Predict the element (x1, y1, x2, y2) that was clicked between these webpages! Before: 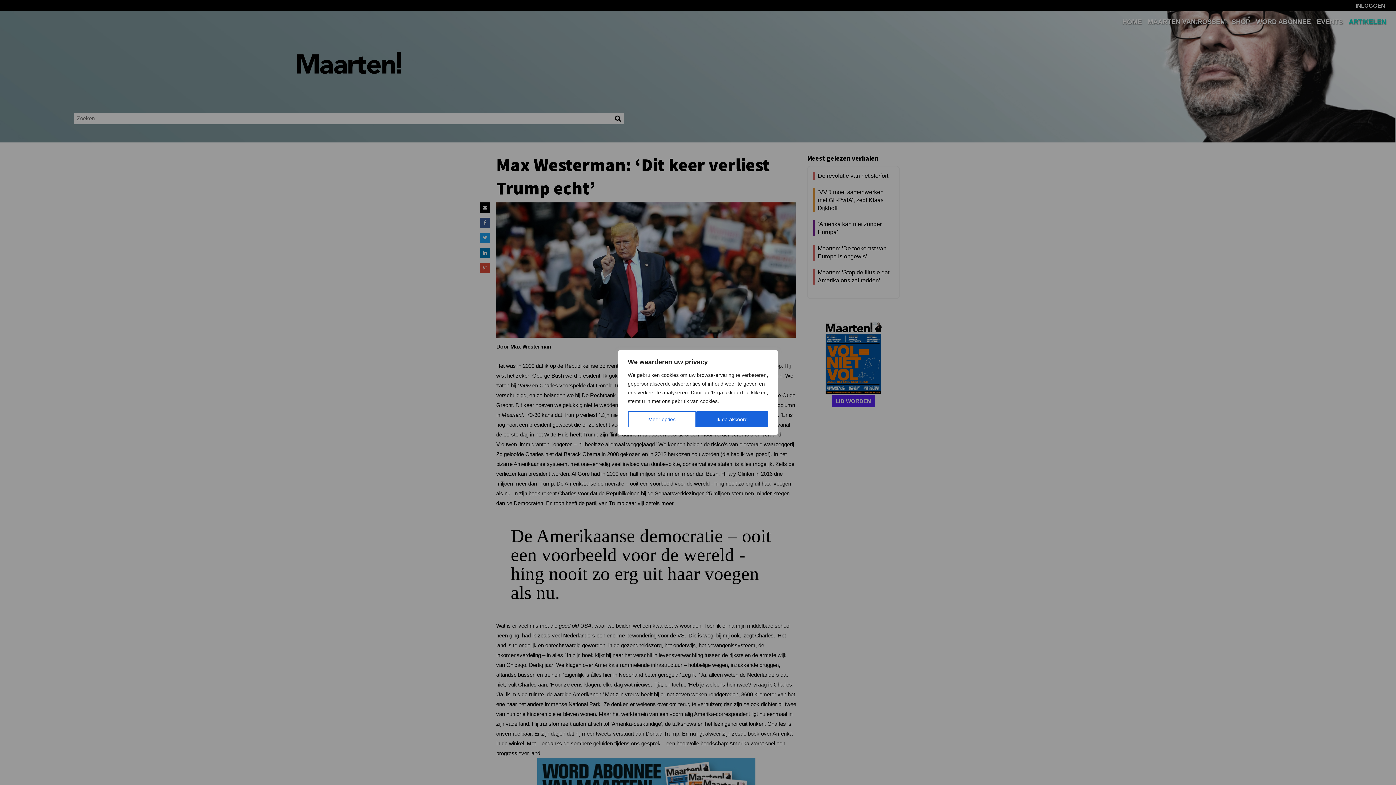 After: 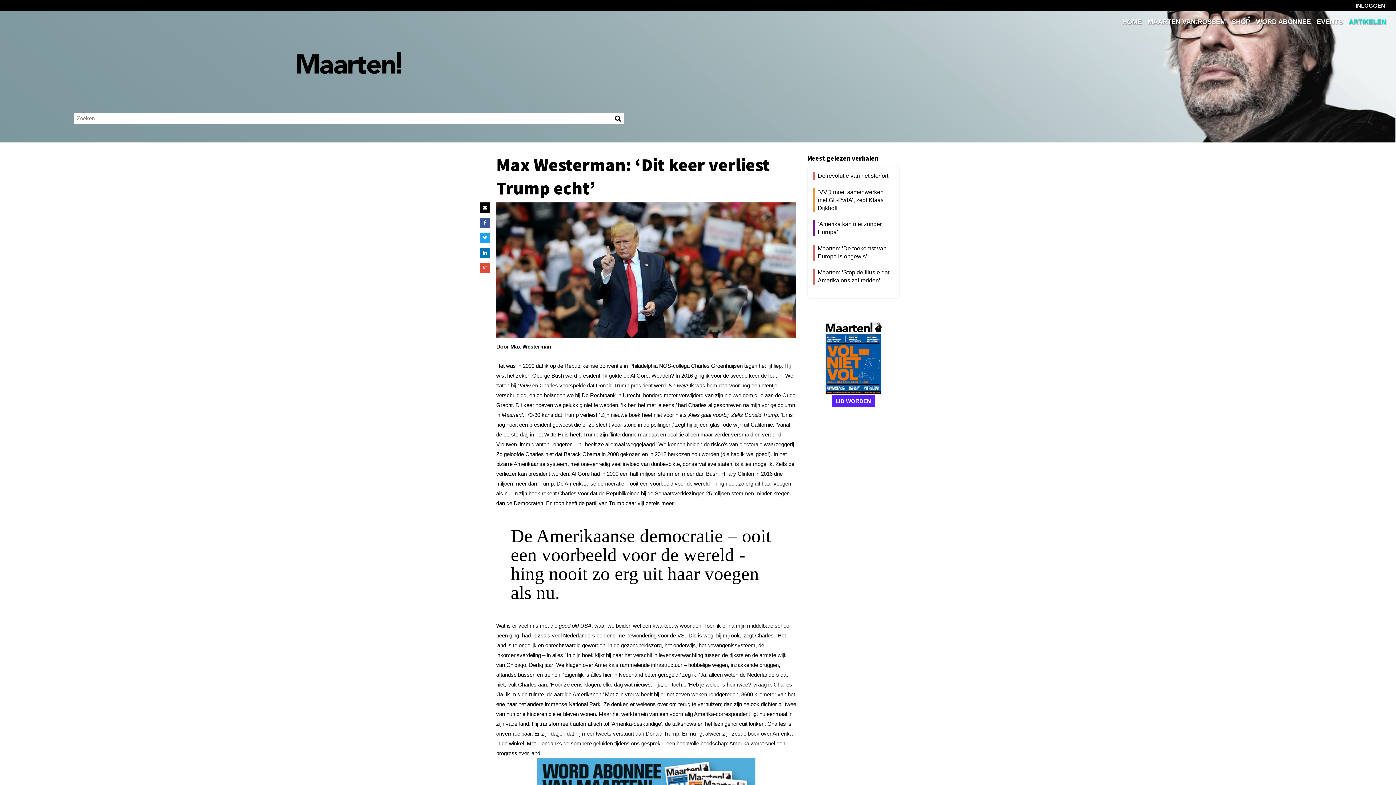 Action: bbox: (696, 411, 768, 427) label: Ik ga akkoord